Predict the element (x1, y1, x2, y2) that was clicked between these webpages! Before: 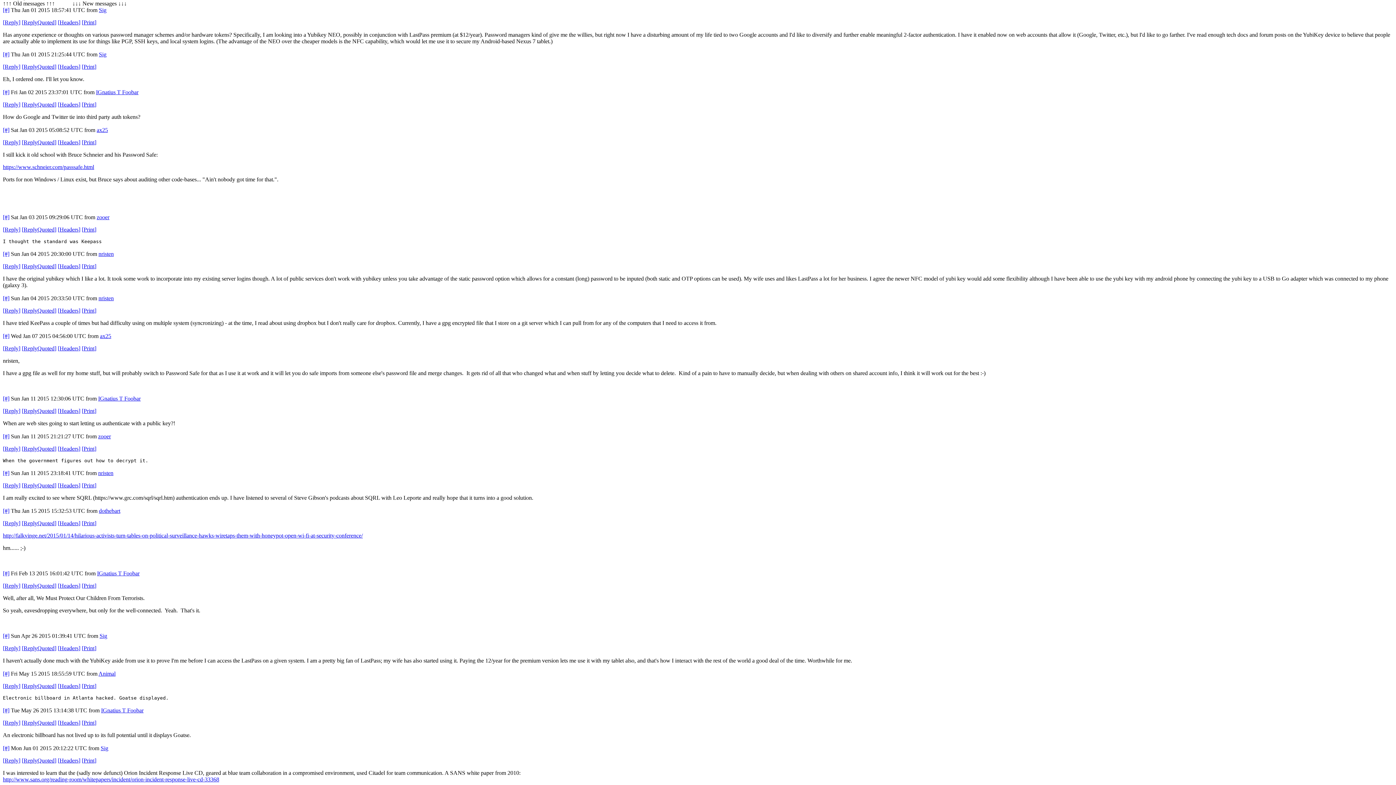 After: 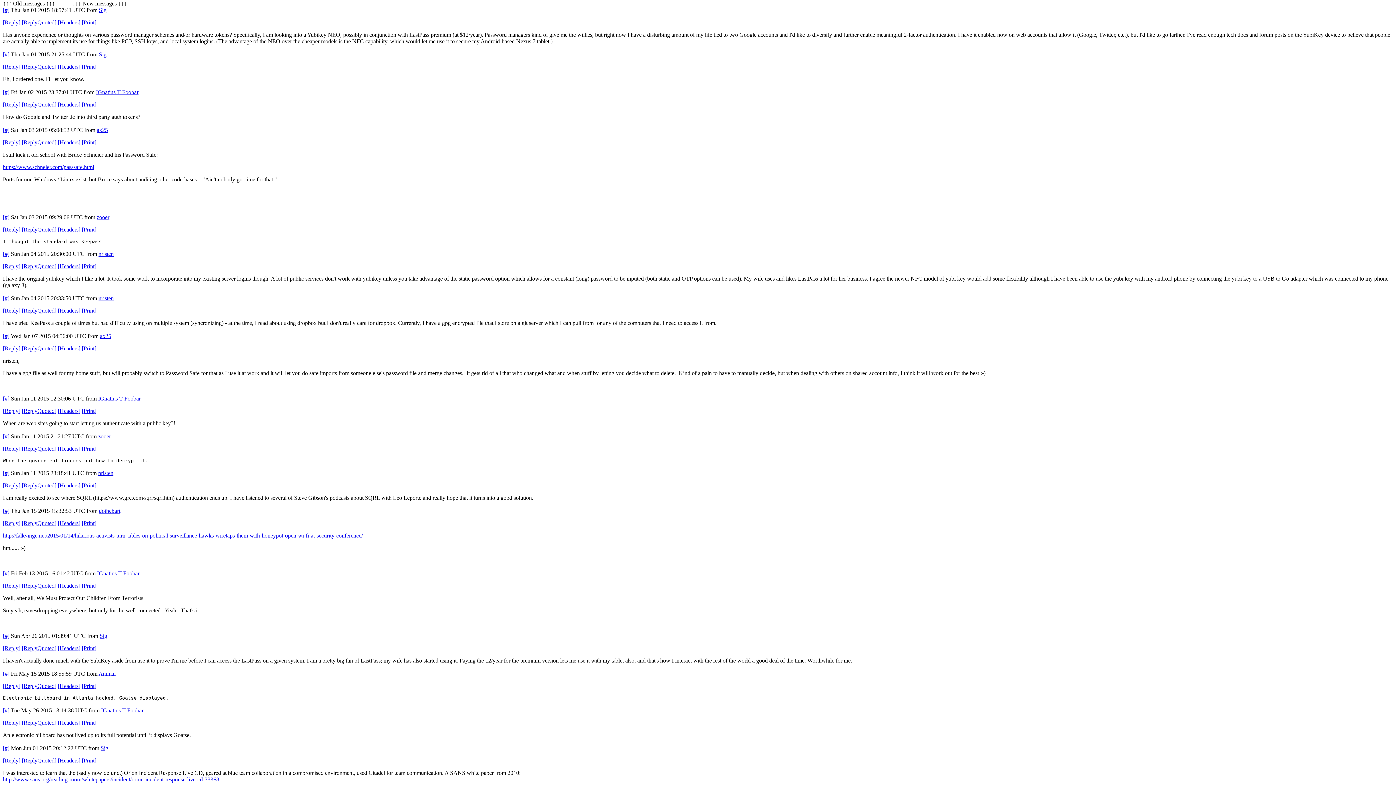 Action: label: [Reply] bbox: (2, 582, 20, 589)